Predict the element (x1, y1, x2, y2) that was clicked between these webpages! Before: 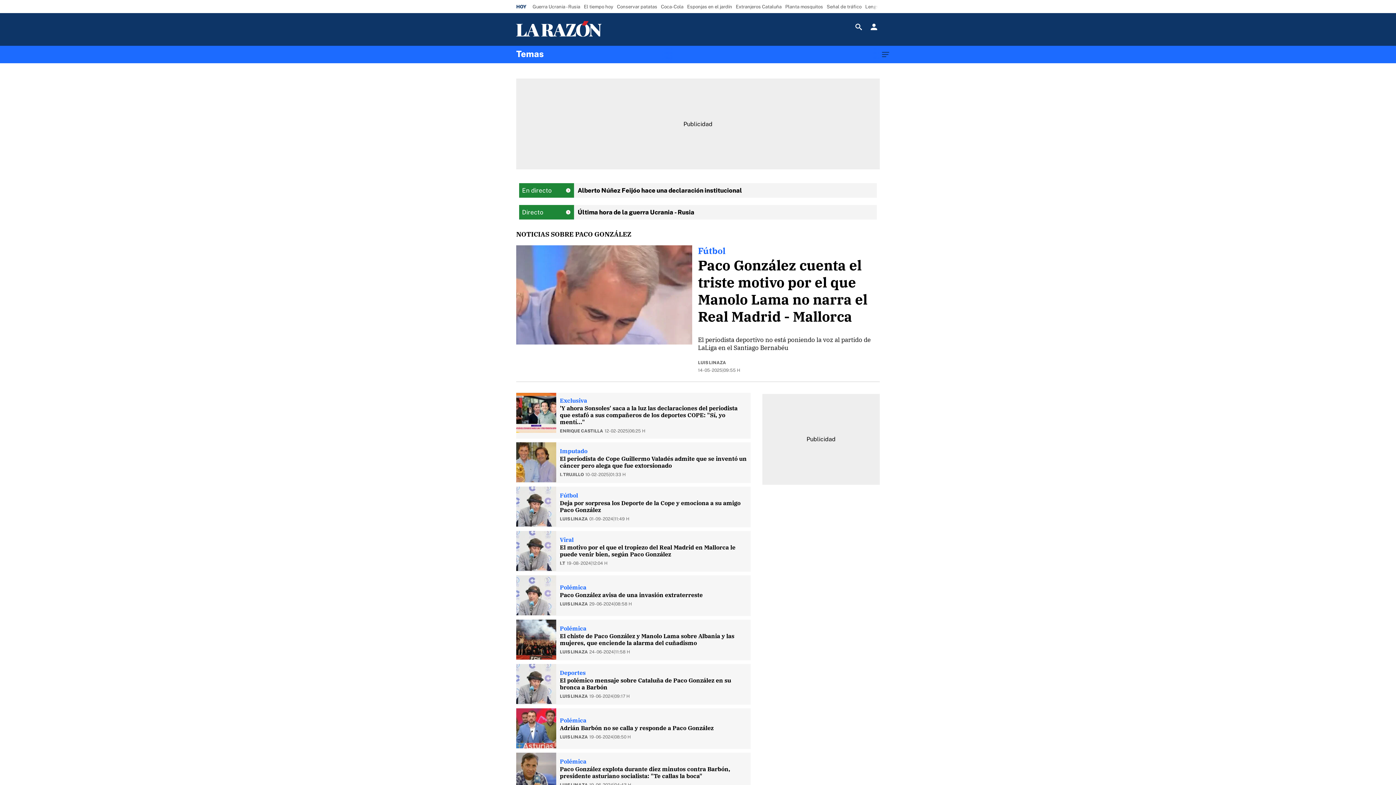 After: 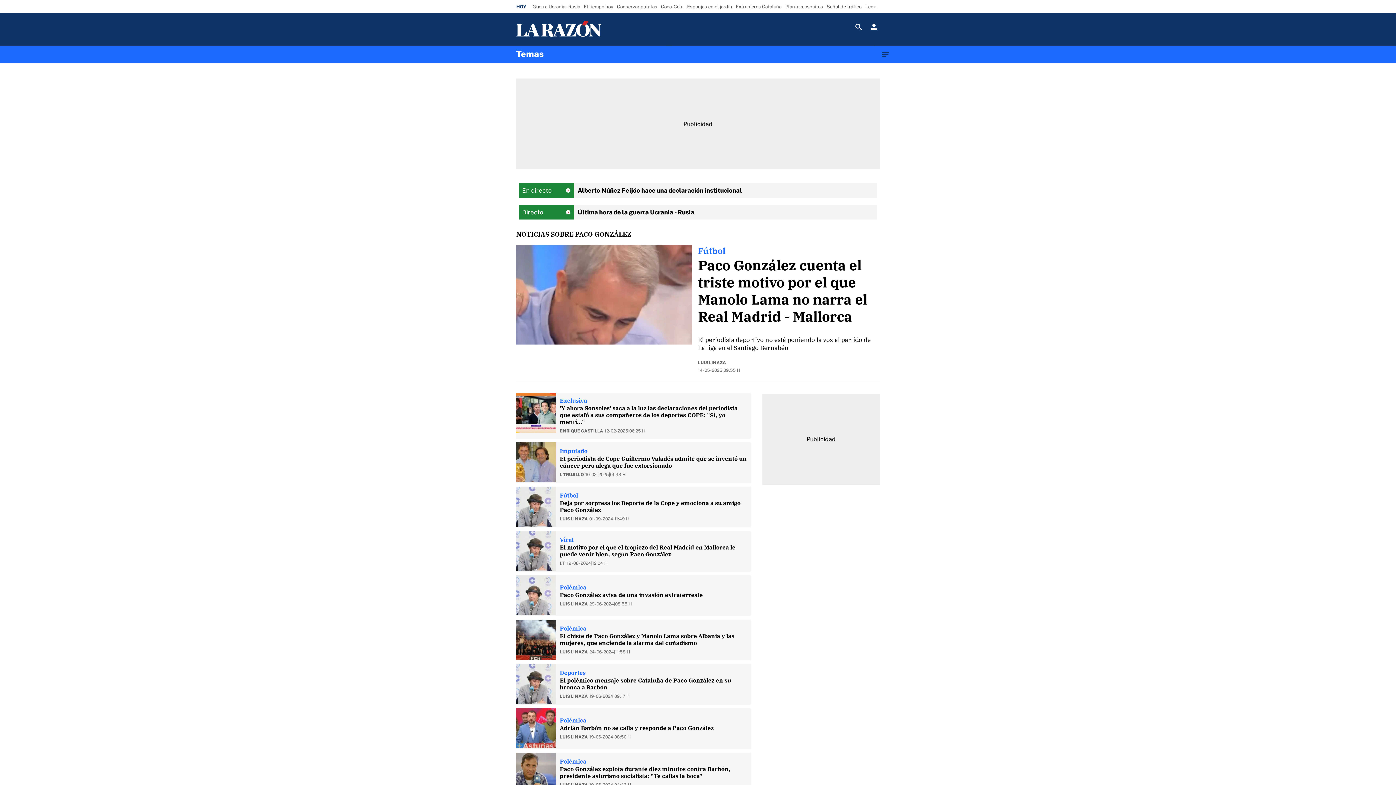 Action: label: LUIS LINAZA bbox: (560, 692, 588, 700)